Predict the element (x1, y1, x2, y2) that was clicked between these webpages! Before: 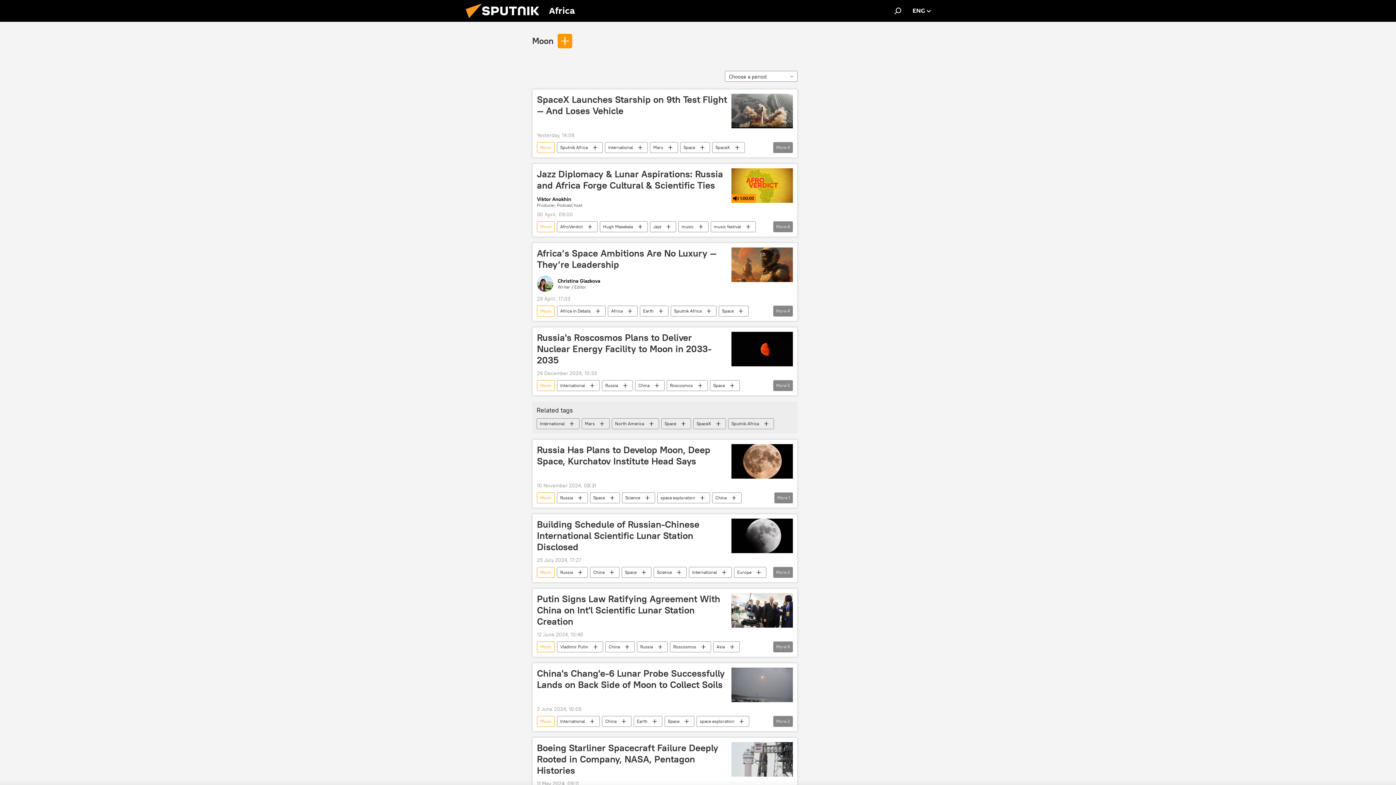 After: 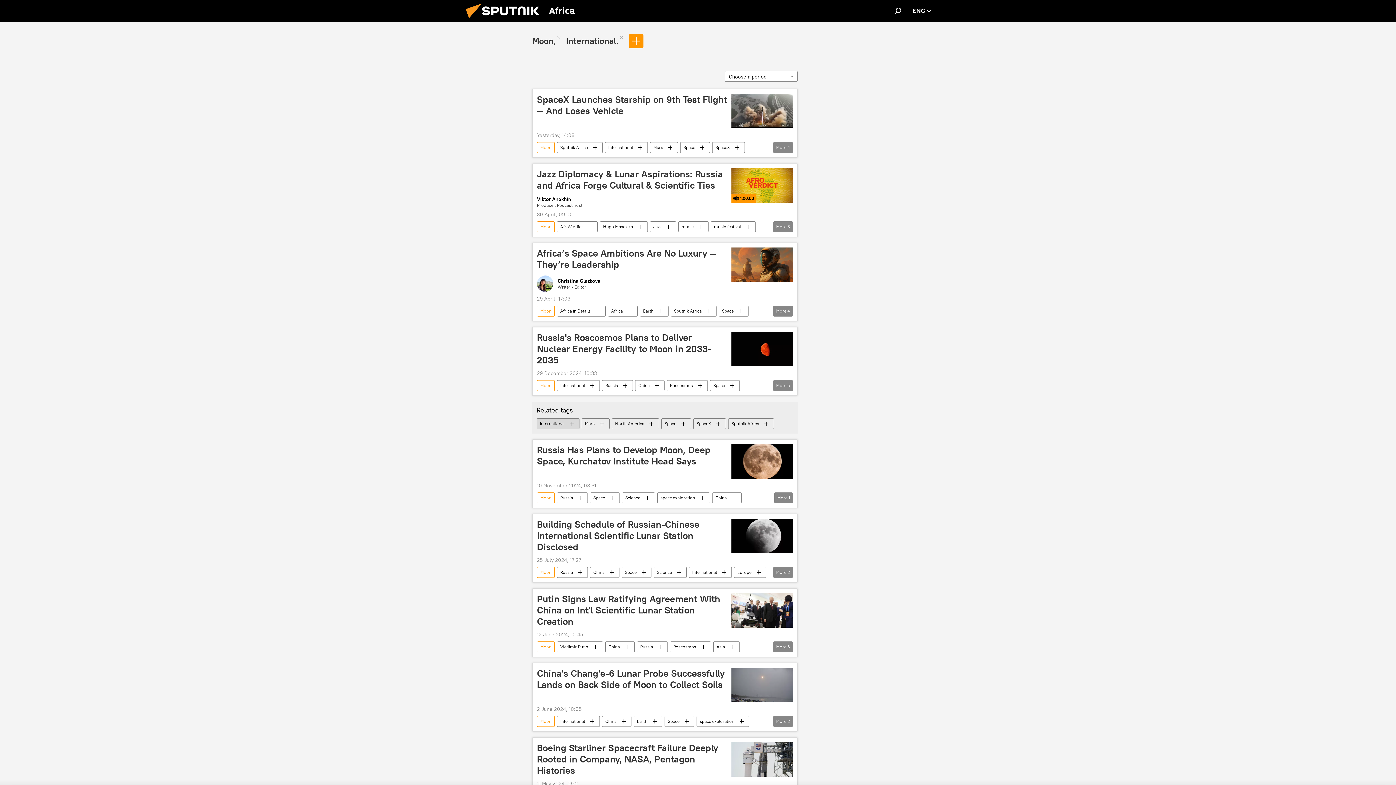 Action: bbox: (537, 418, 579, 429) label: International